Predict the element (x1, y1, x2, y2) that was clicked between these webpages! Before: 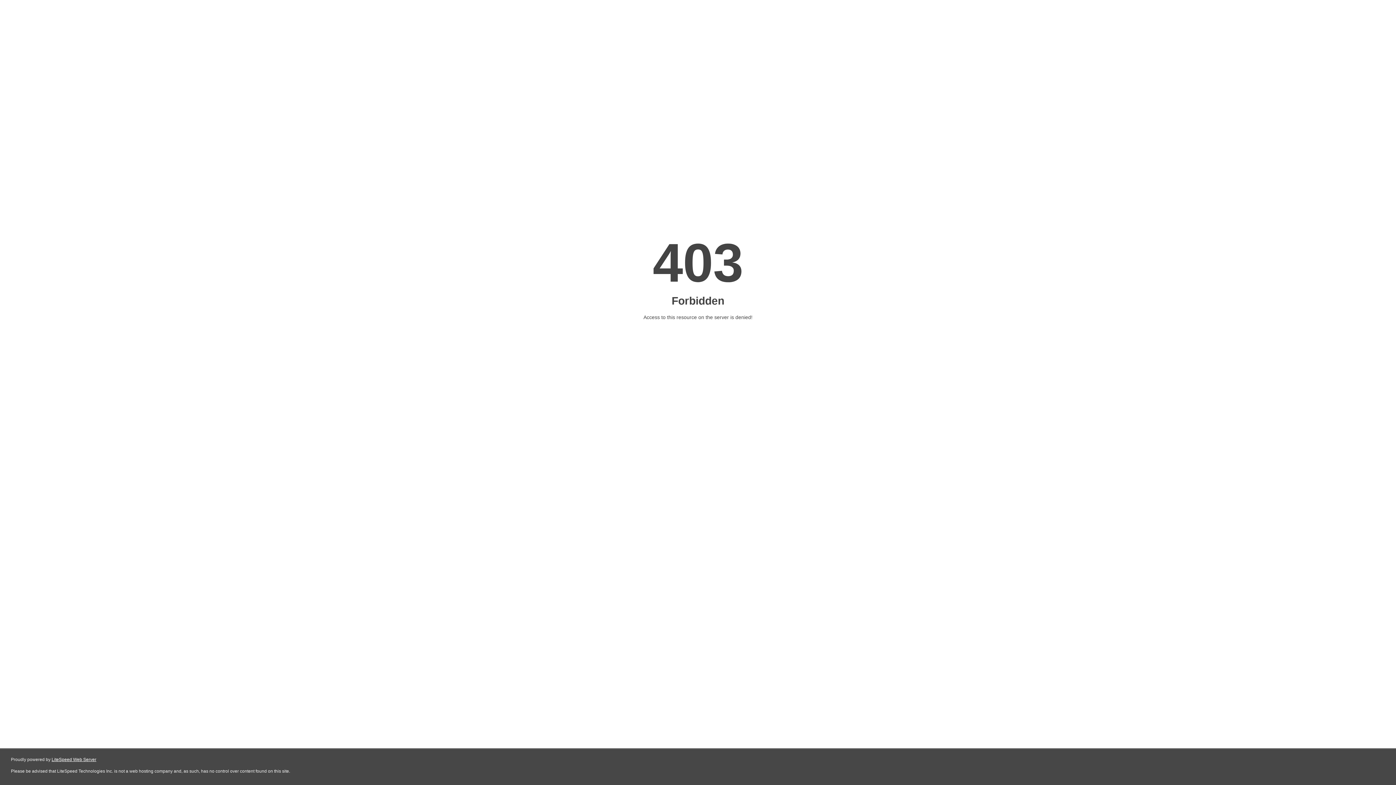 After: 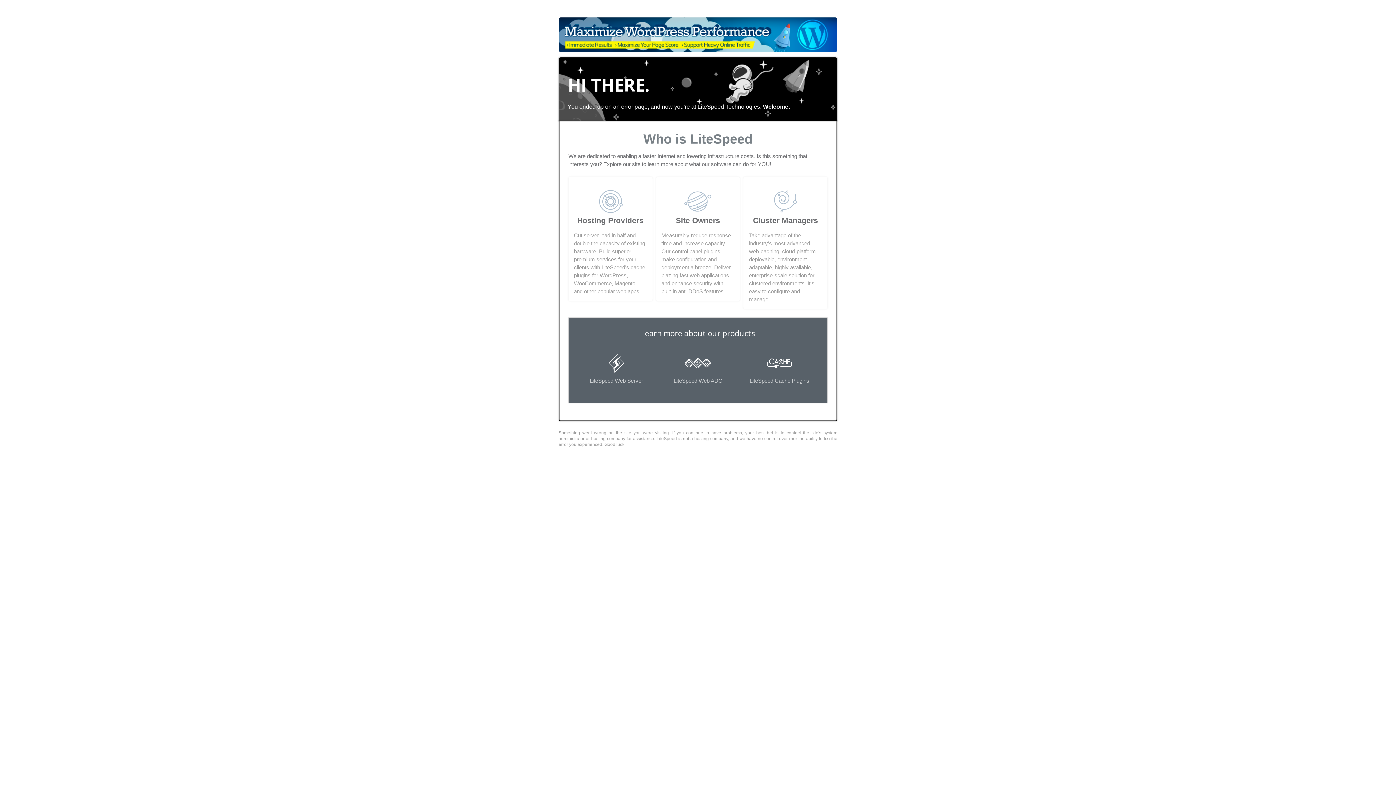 Action: bbox: (51, 757, 96, 762) label: LiteSpeed Web Server